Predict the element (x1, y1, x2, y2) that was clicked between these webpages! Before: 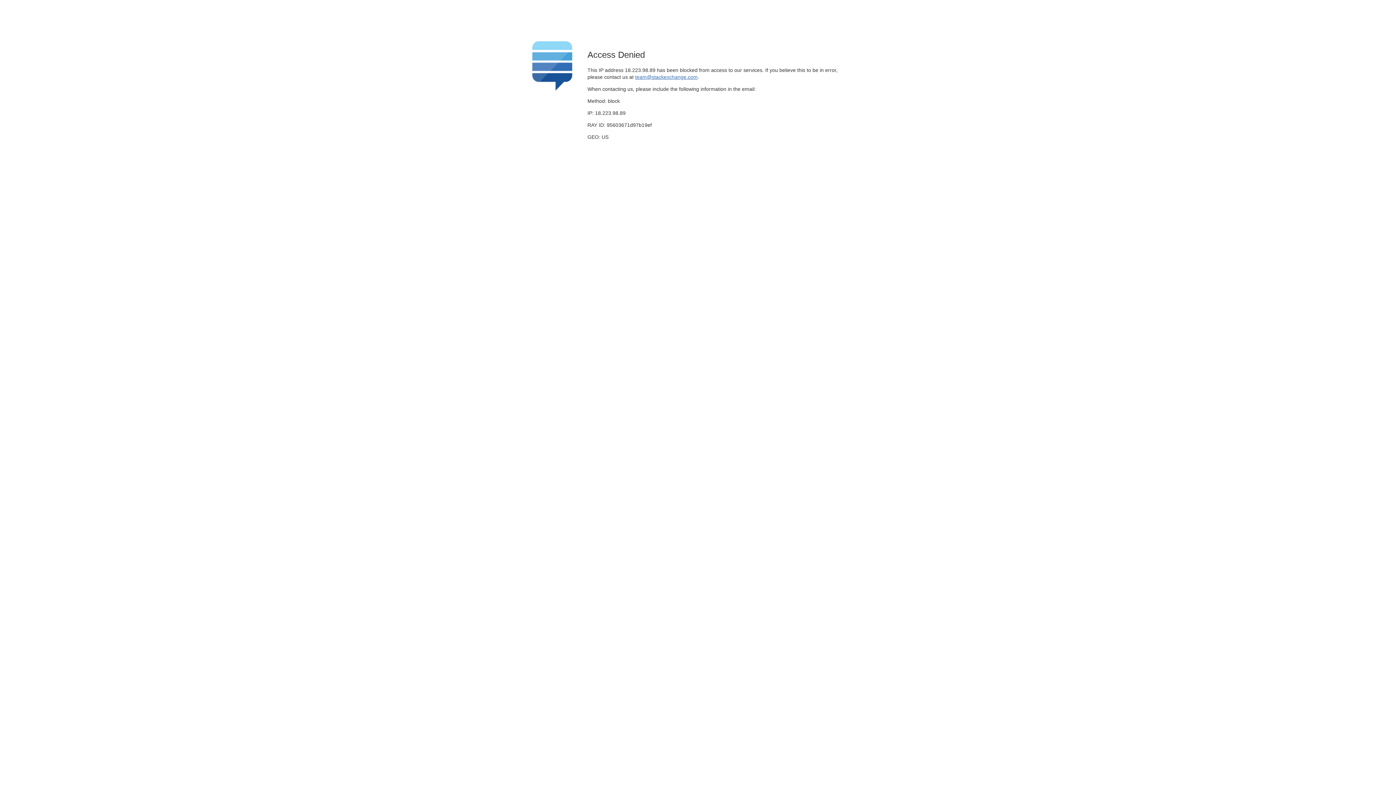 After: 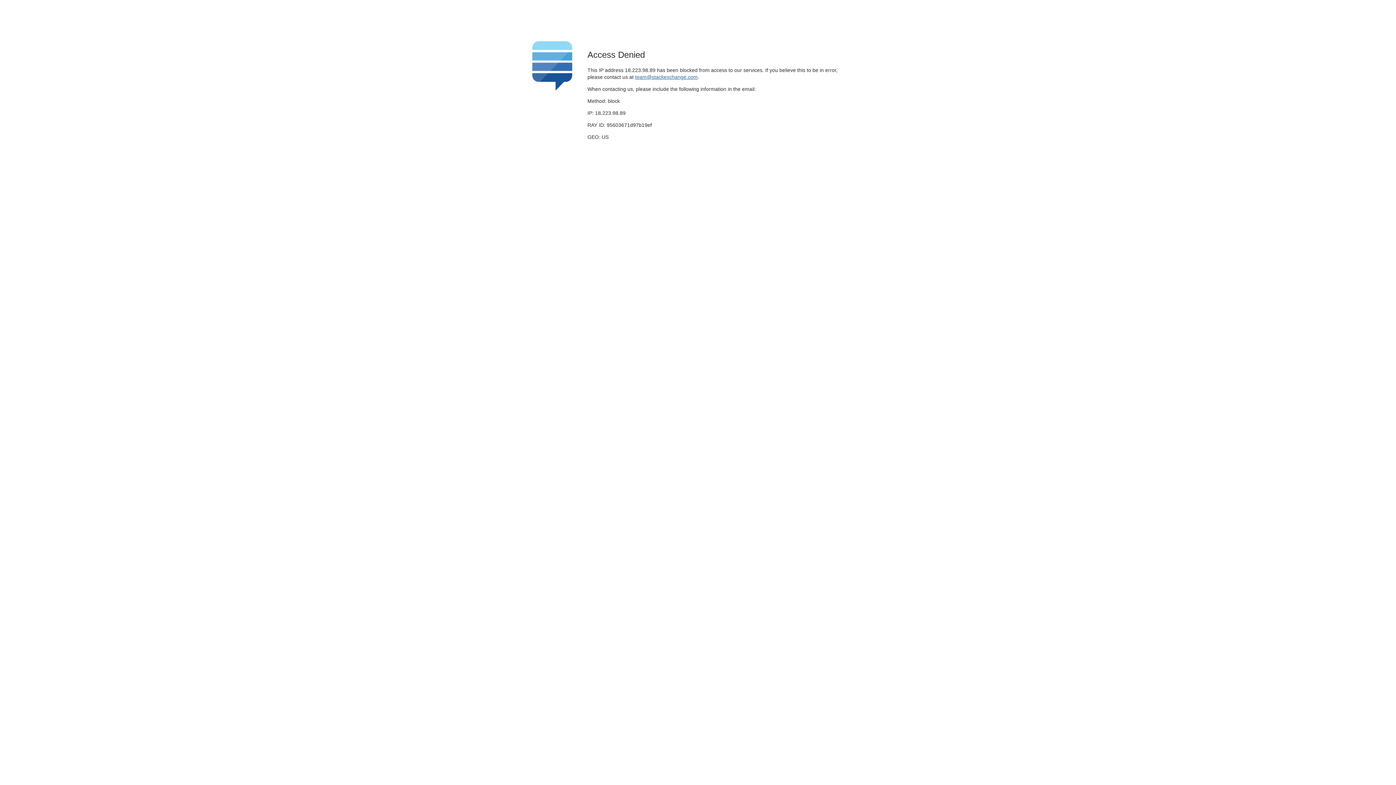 Action: bbox: (635, 74, 697, 79) label: team@stackexchange.com